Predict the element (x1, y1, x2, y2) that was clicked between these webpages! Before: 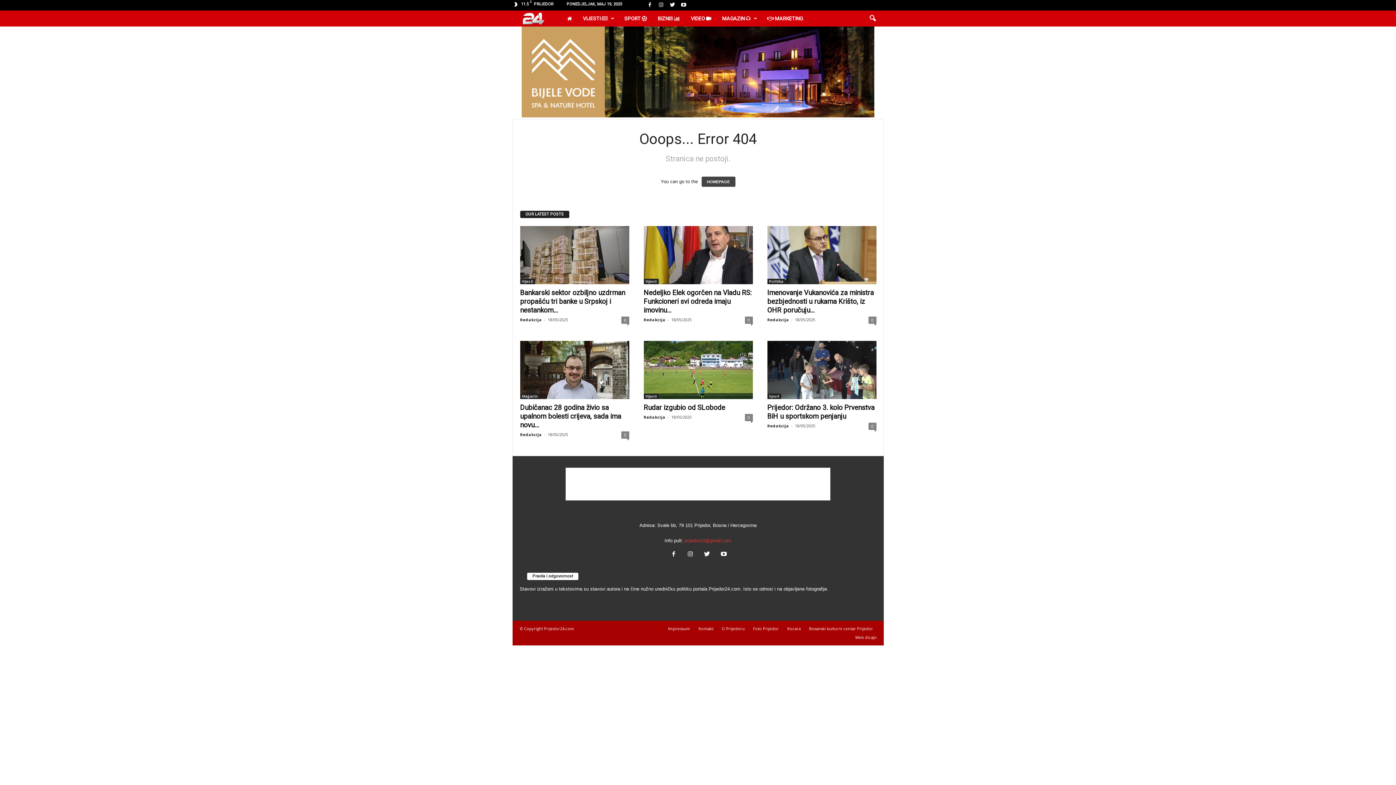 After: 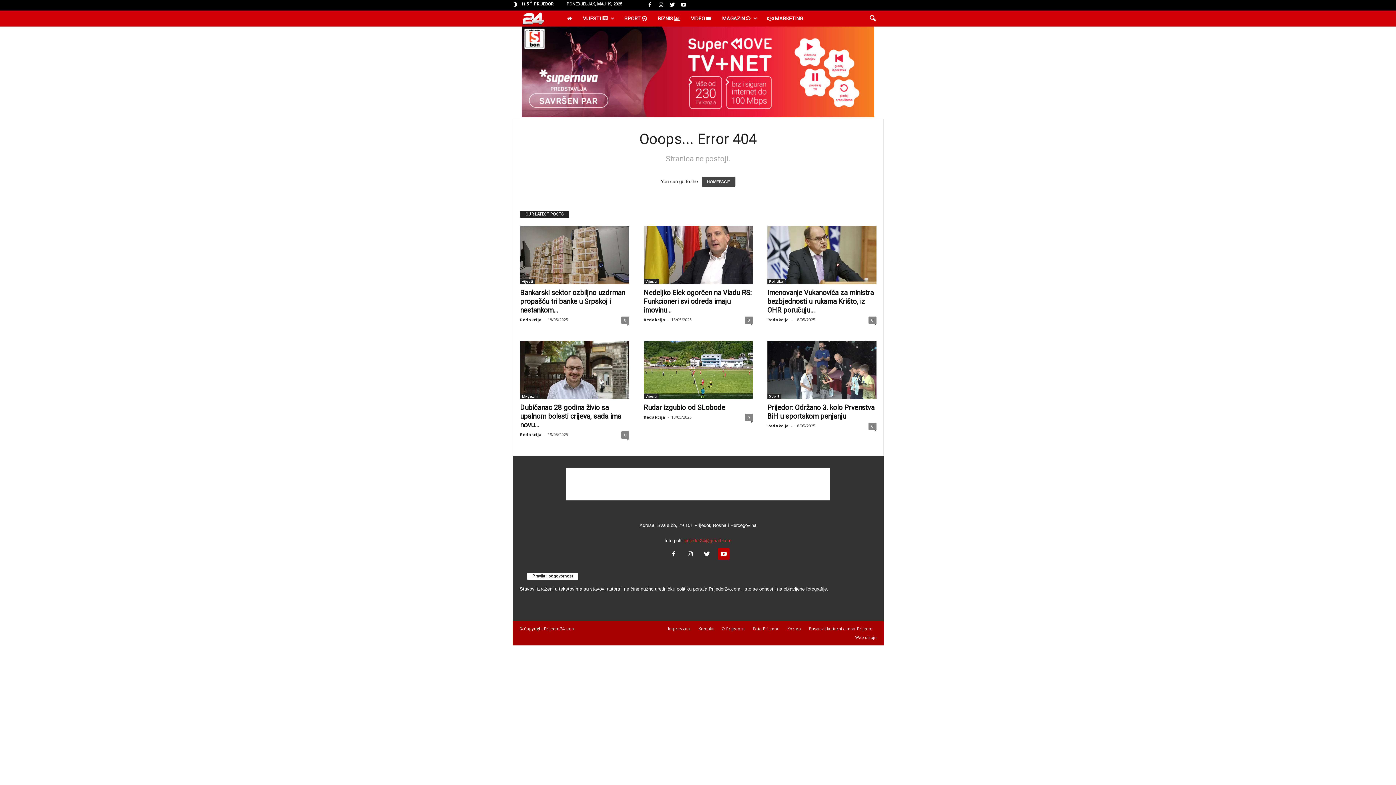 Action: bbox: (715, 552, 730, 557)